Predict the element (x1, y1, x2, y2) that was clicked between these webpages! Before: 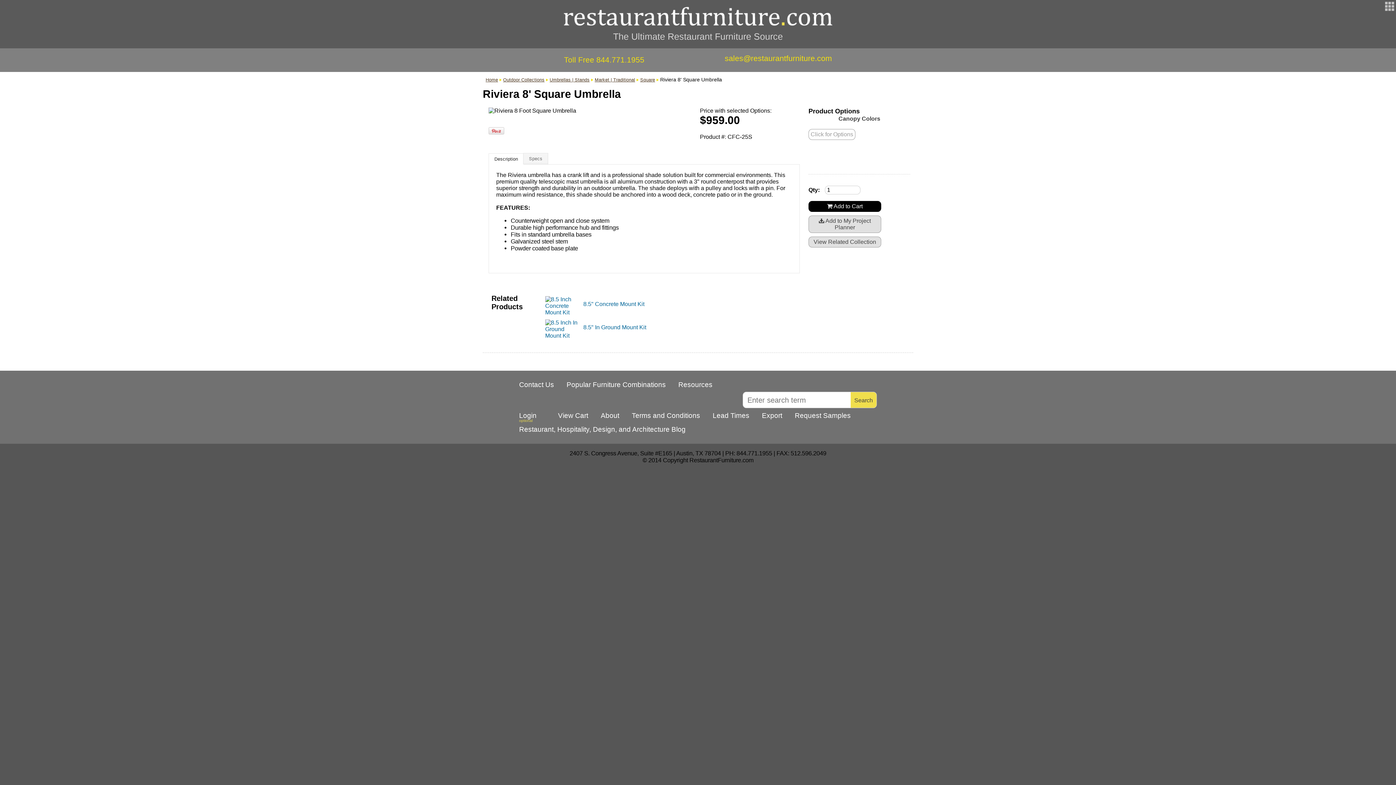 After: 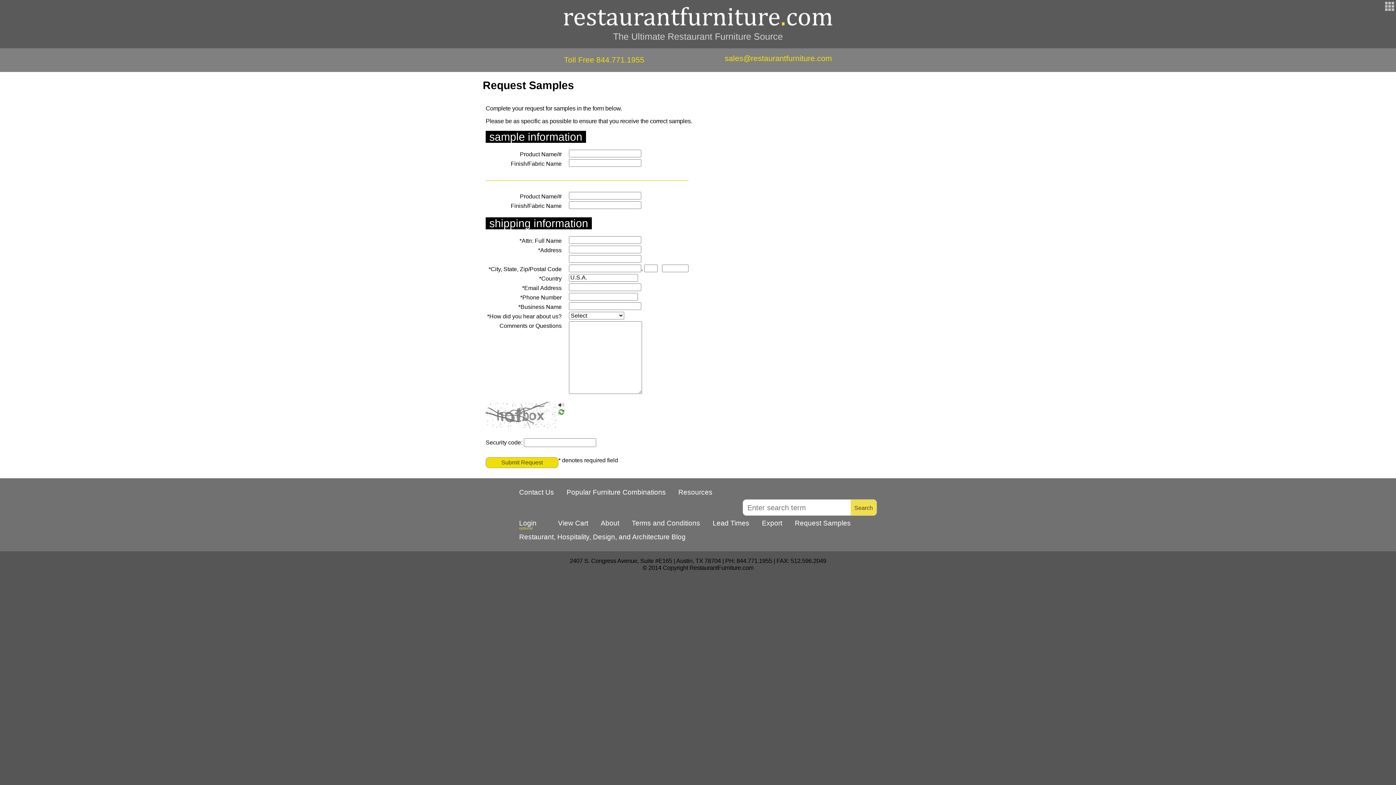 Action: label: Request Samples bbox: (794, 409, 850, 422)